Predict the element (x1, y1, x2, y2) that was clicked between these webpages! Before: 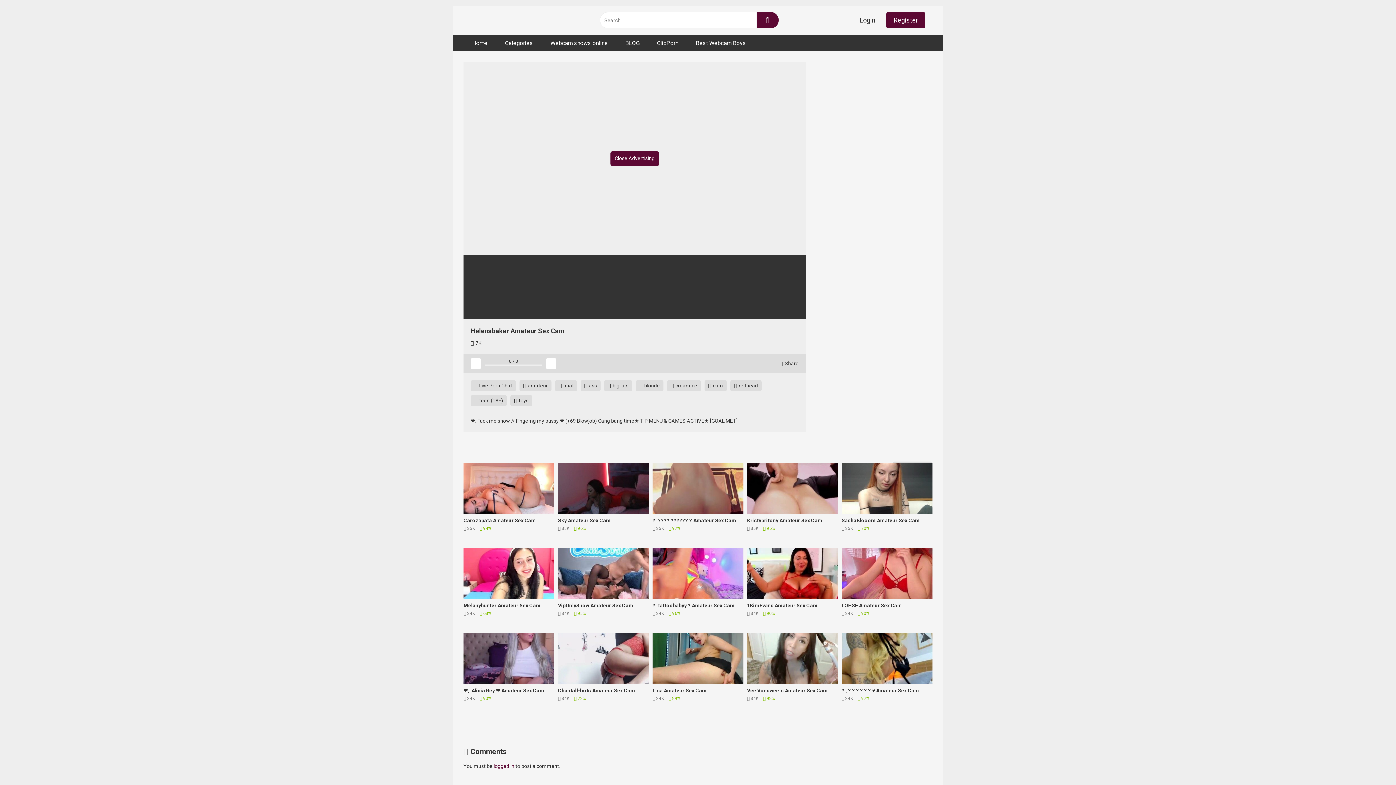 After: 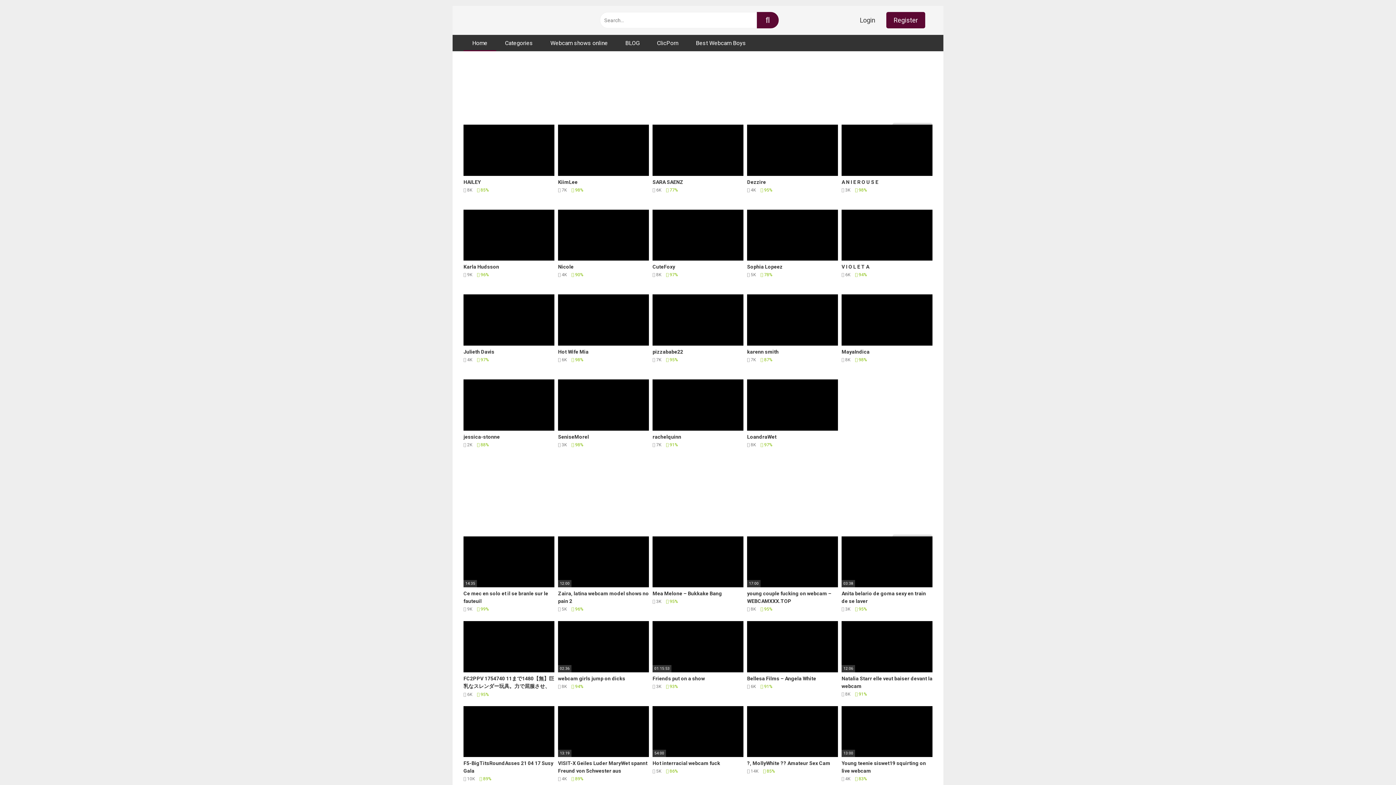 Action: bbox: (519, 380, 551, 391) label:  amateur